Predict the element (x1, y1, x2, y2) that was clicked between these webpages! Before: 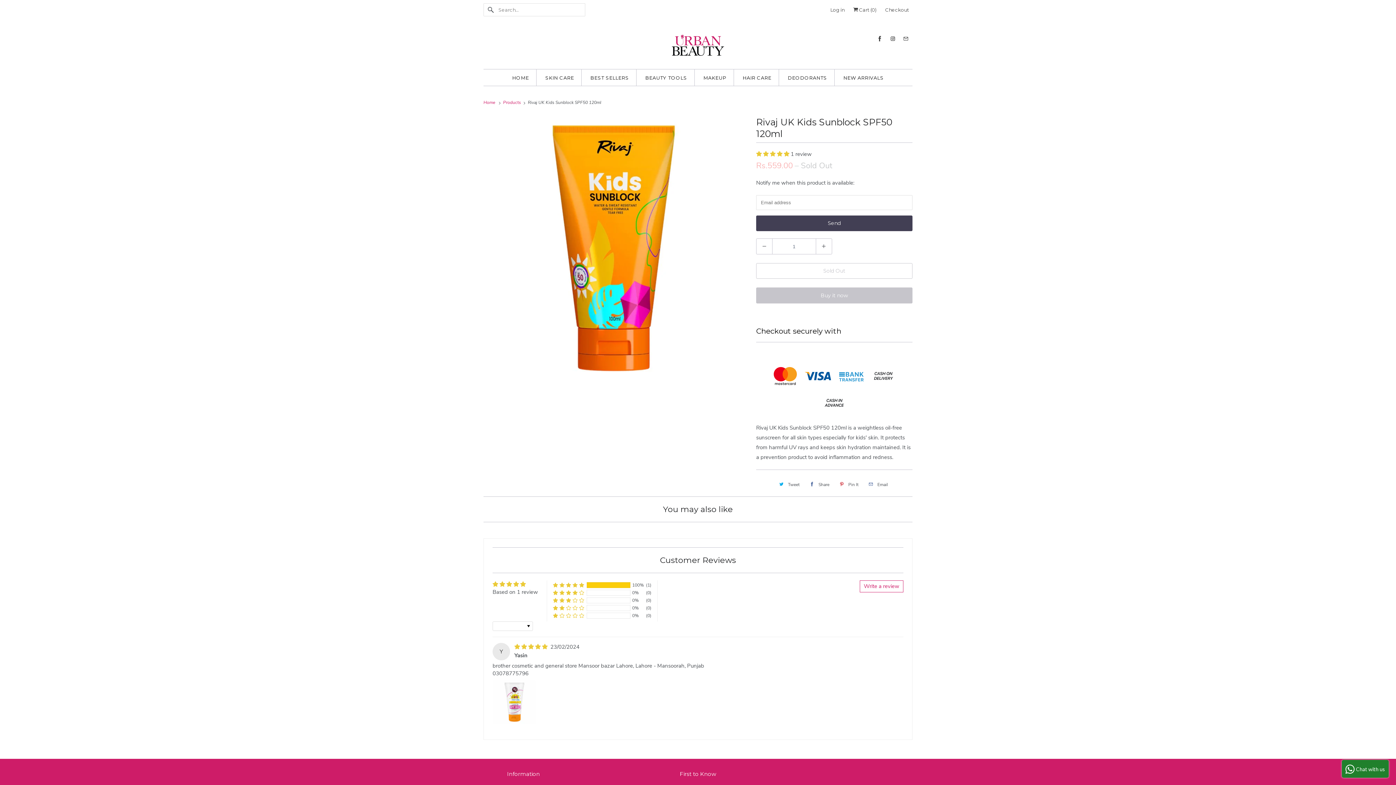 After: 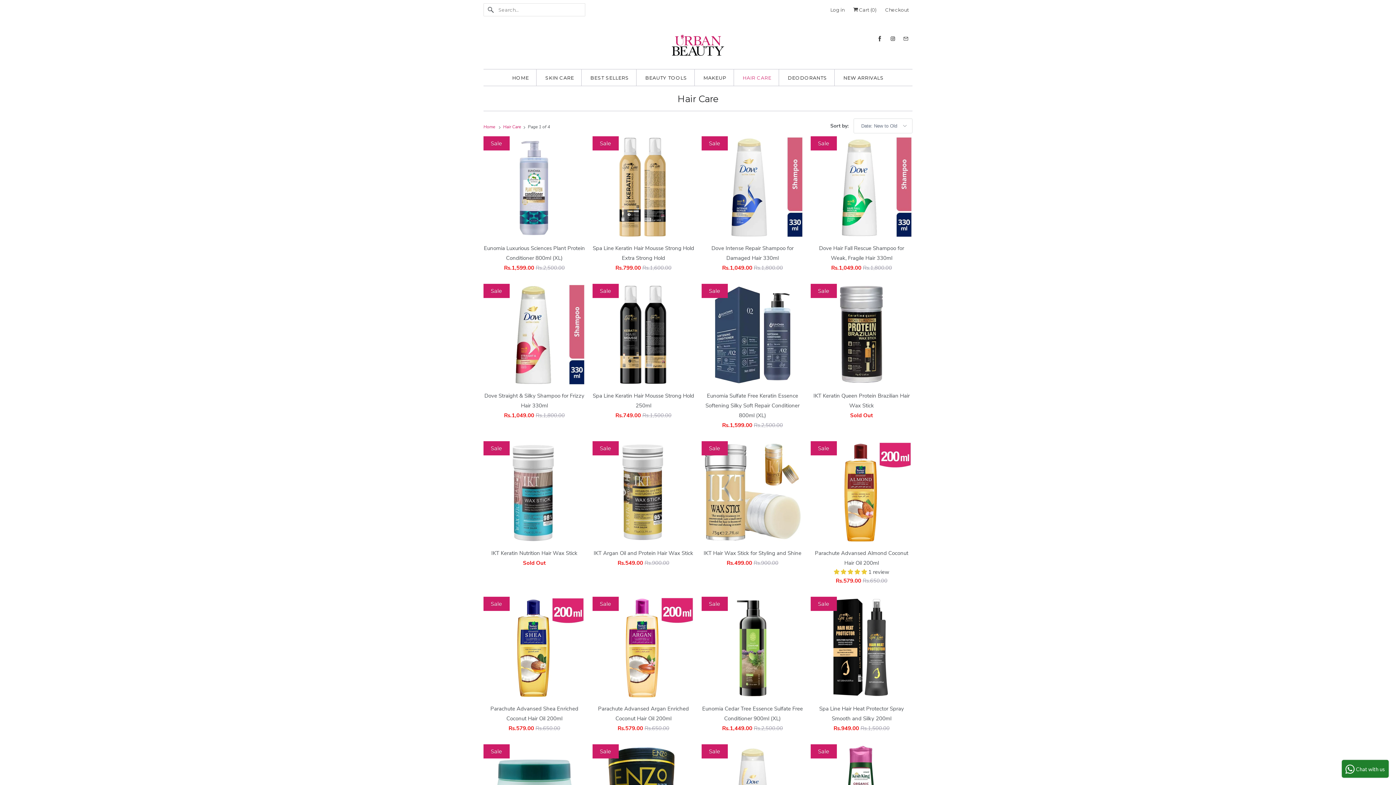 Action: bbox: (742, 73, 771, 83) label: HAIR CARE